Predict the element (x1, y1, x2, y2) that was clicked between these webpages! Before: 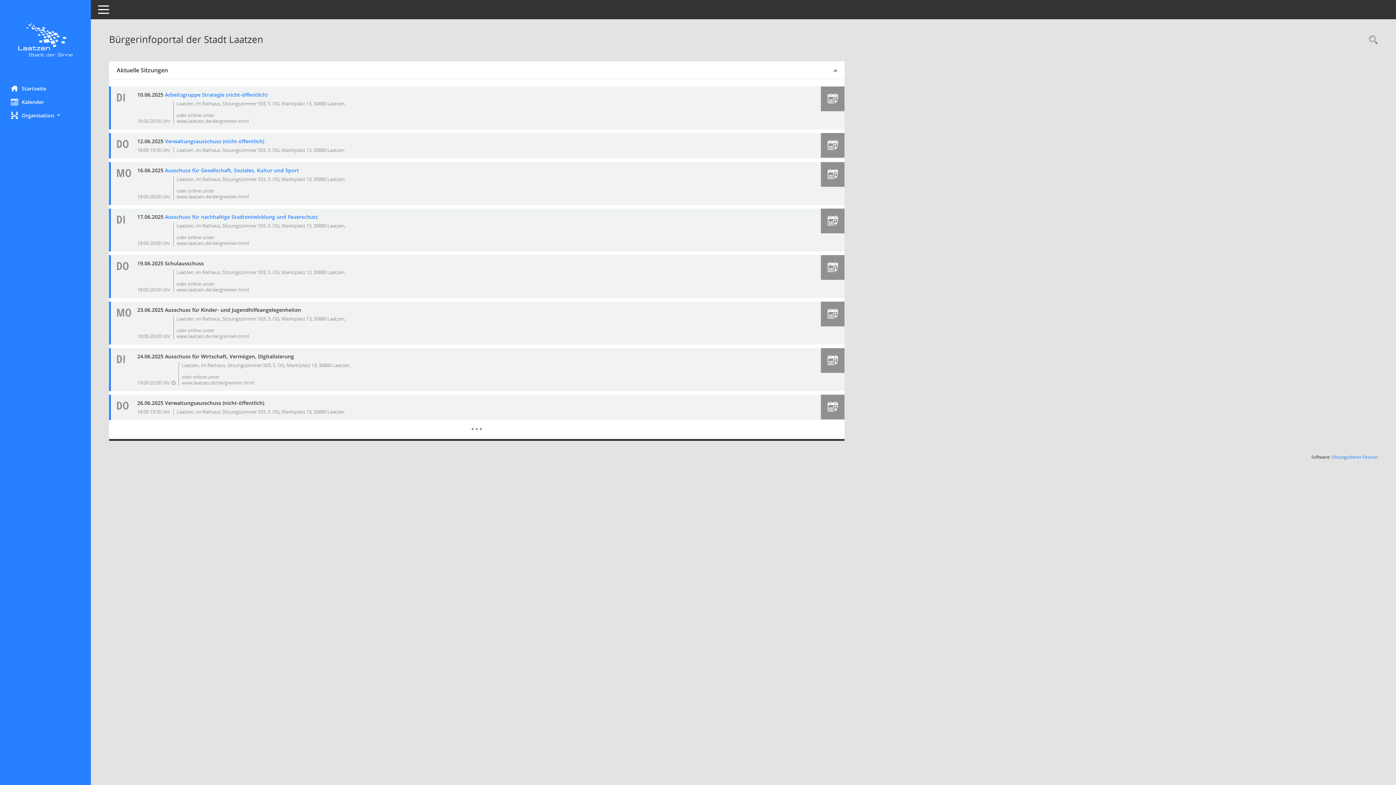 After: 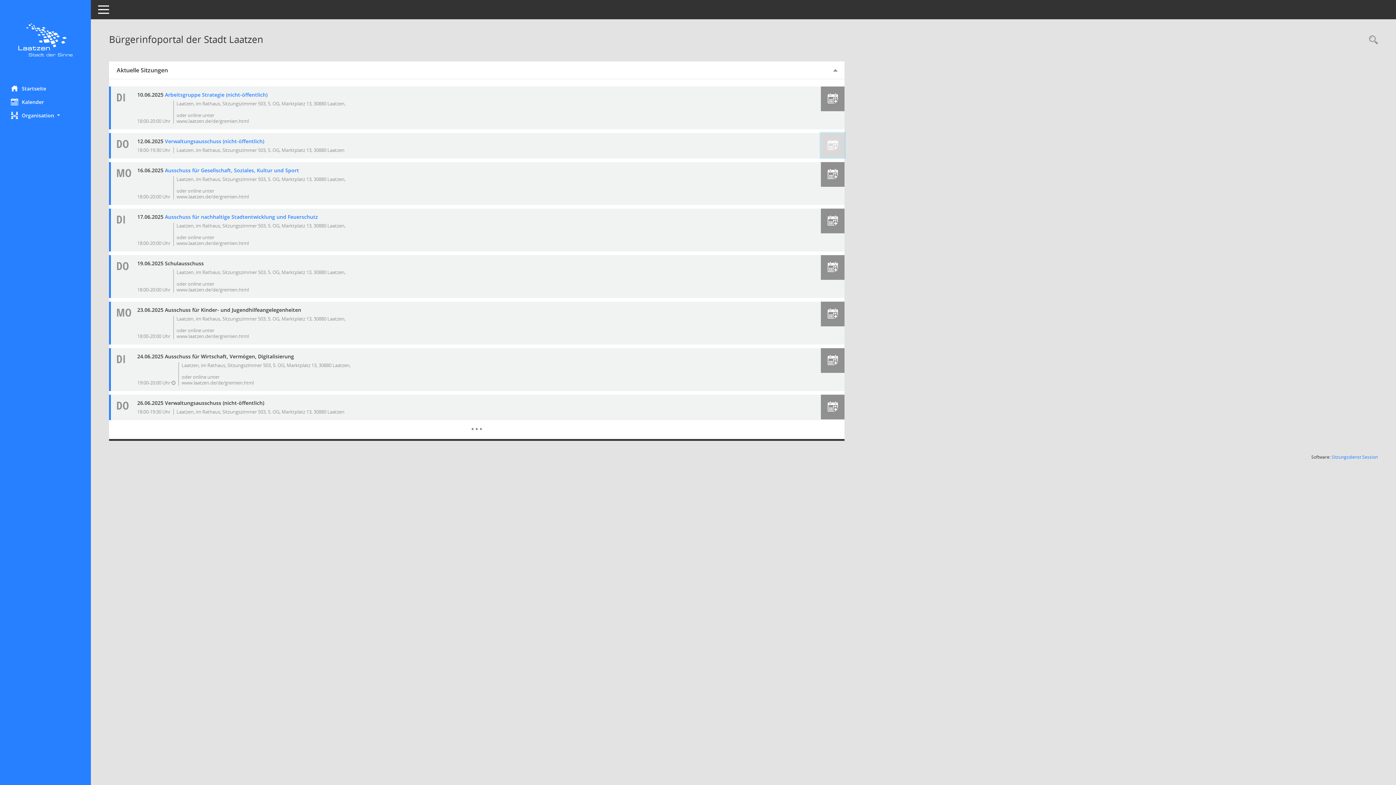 Action: bbox: (829, 138, 836, 149)